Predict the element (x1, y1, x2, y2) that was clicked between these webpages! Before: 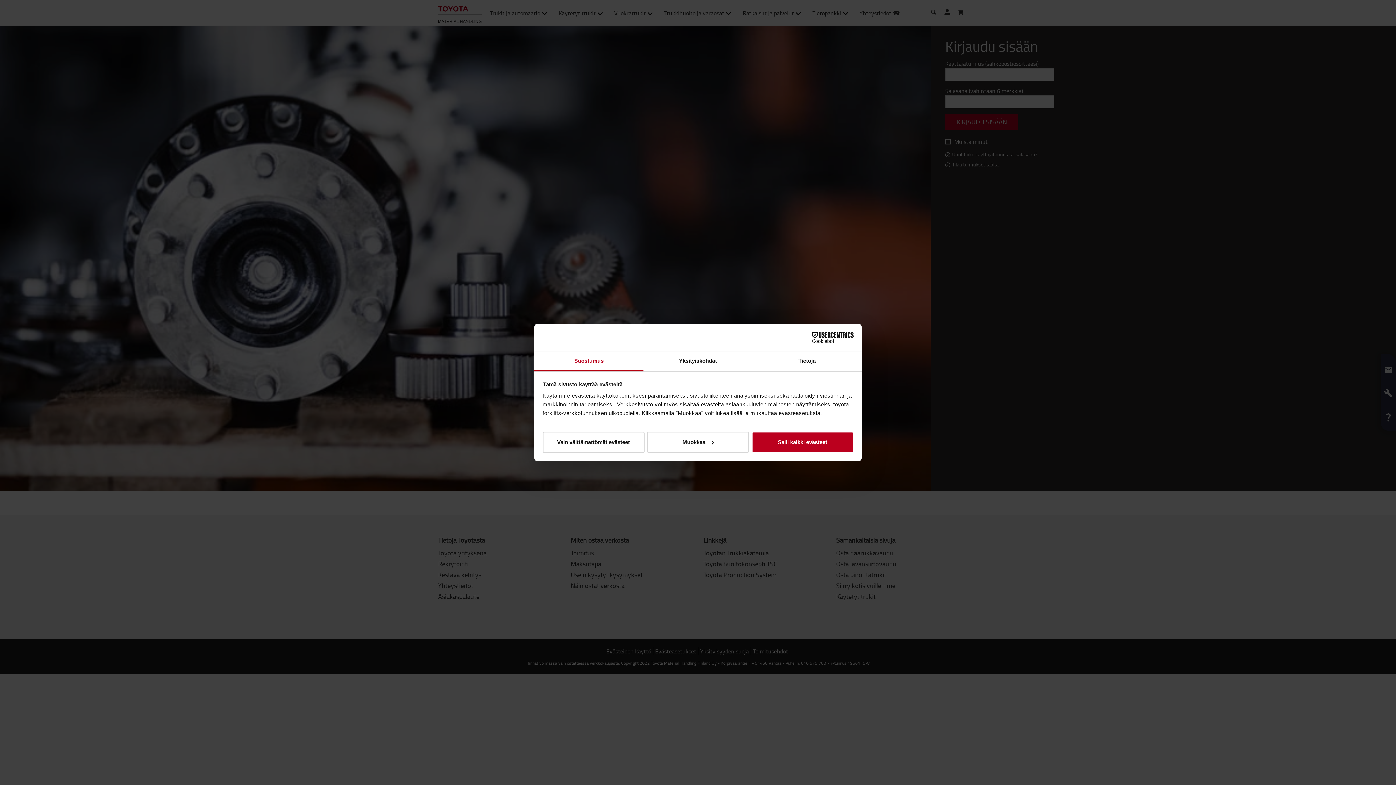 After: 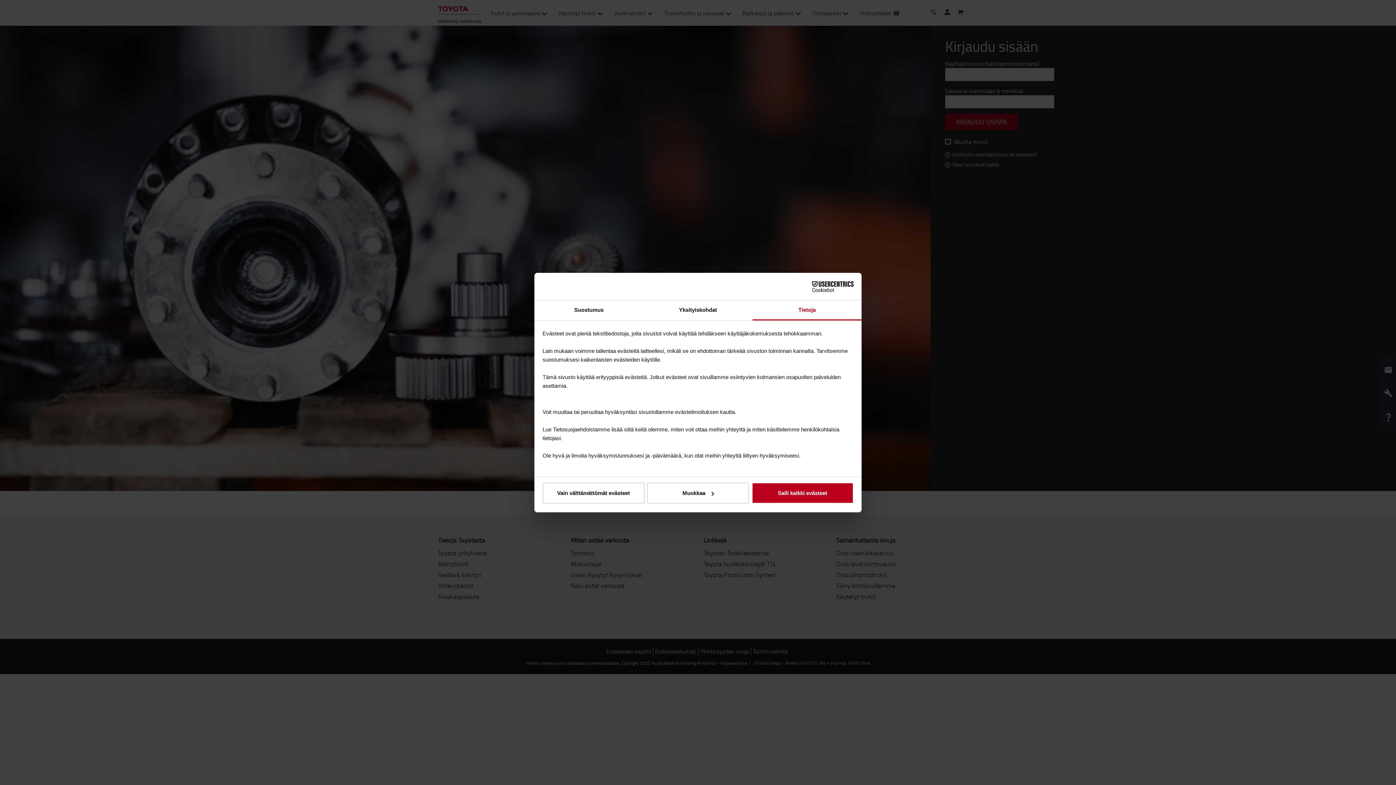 Action: bbox: (752, 351, 861, 371) label: Tietoja